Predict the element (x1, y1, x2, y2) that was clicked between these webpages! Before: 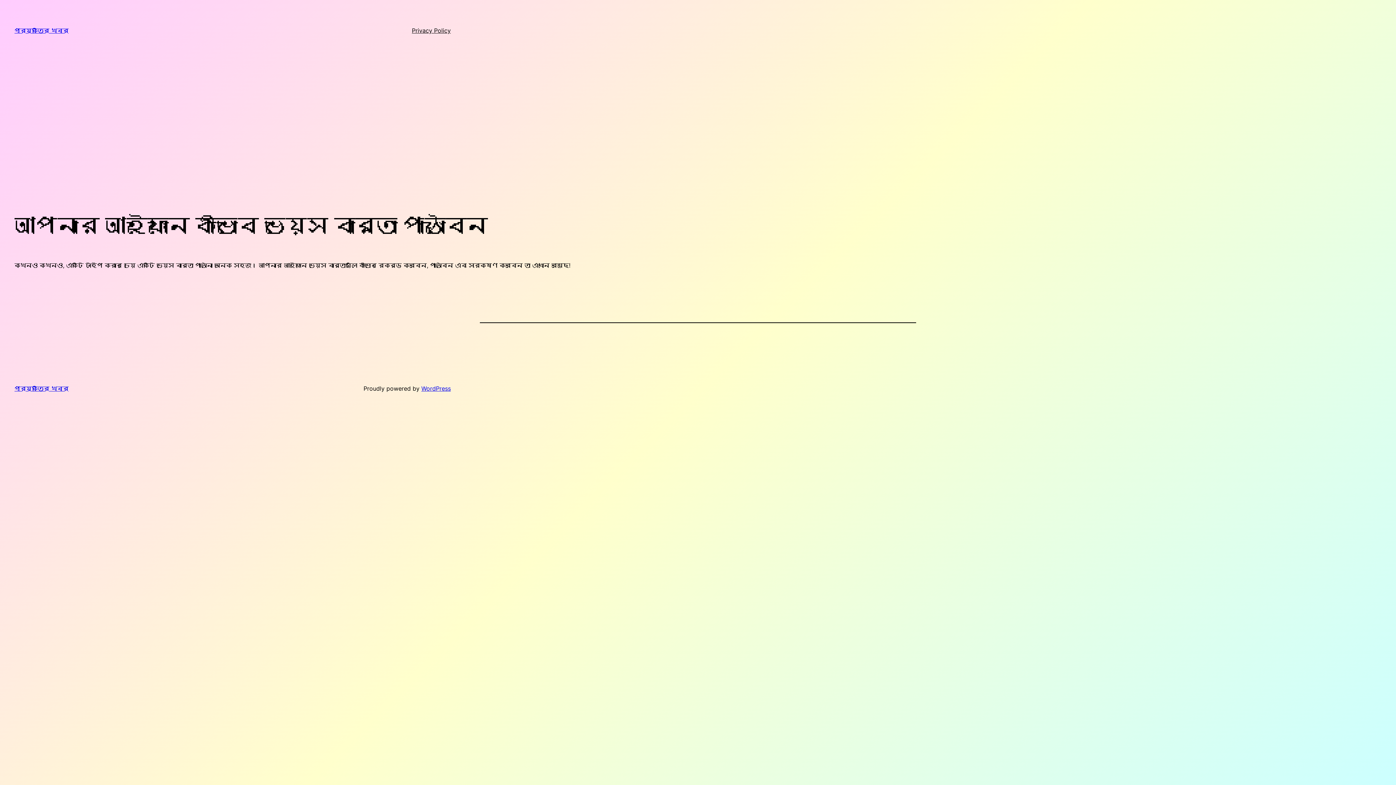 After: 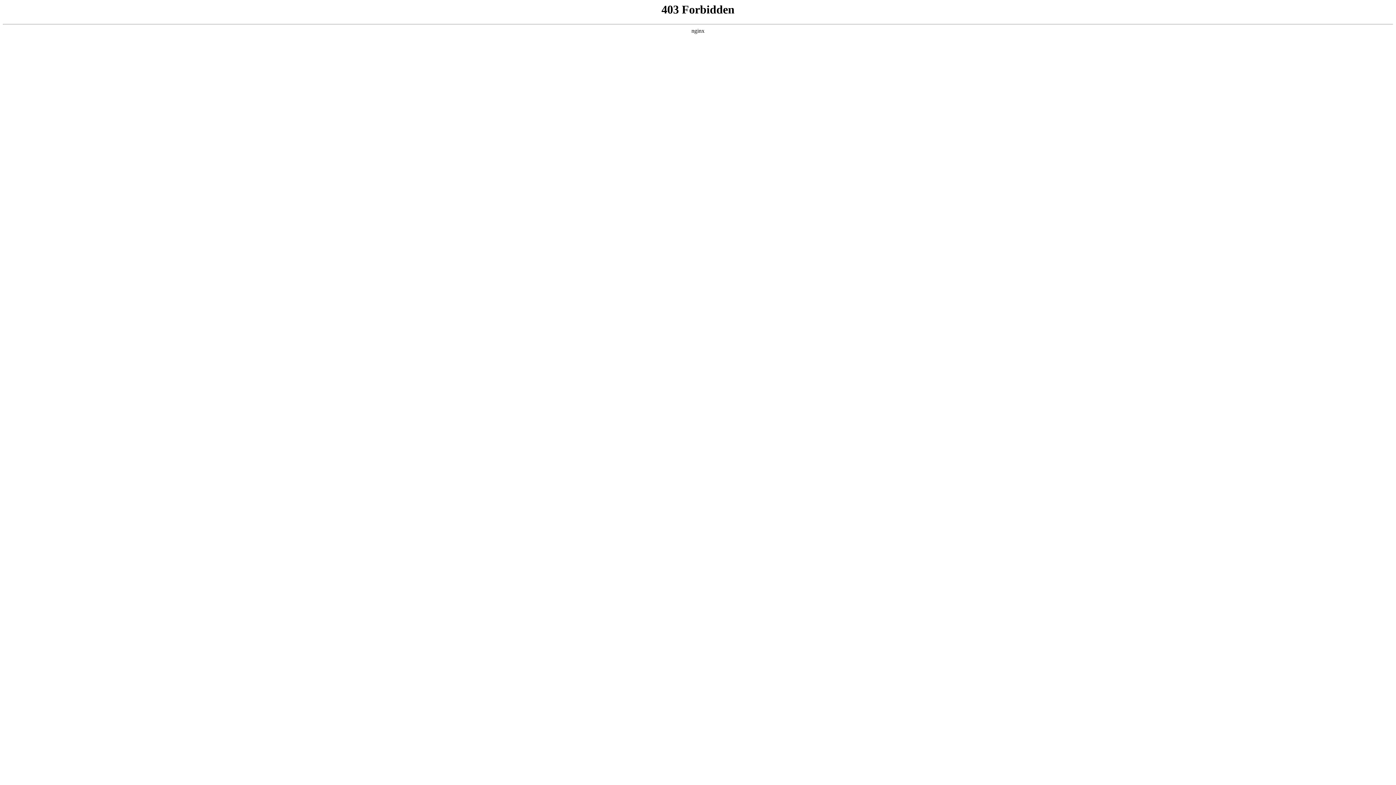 Action: bbox: (421, 385, 450, 392) label: WordPress